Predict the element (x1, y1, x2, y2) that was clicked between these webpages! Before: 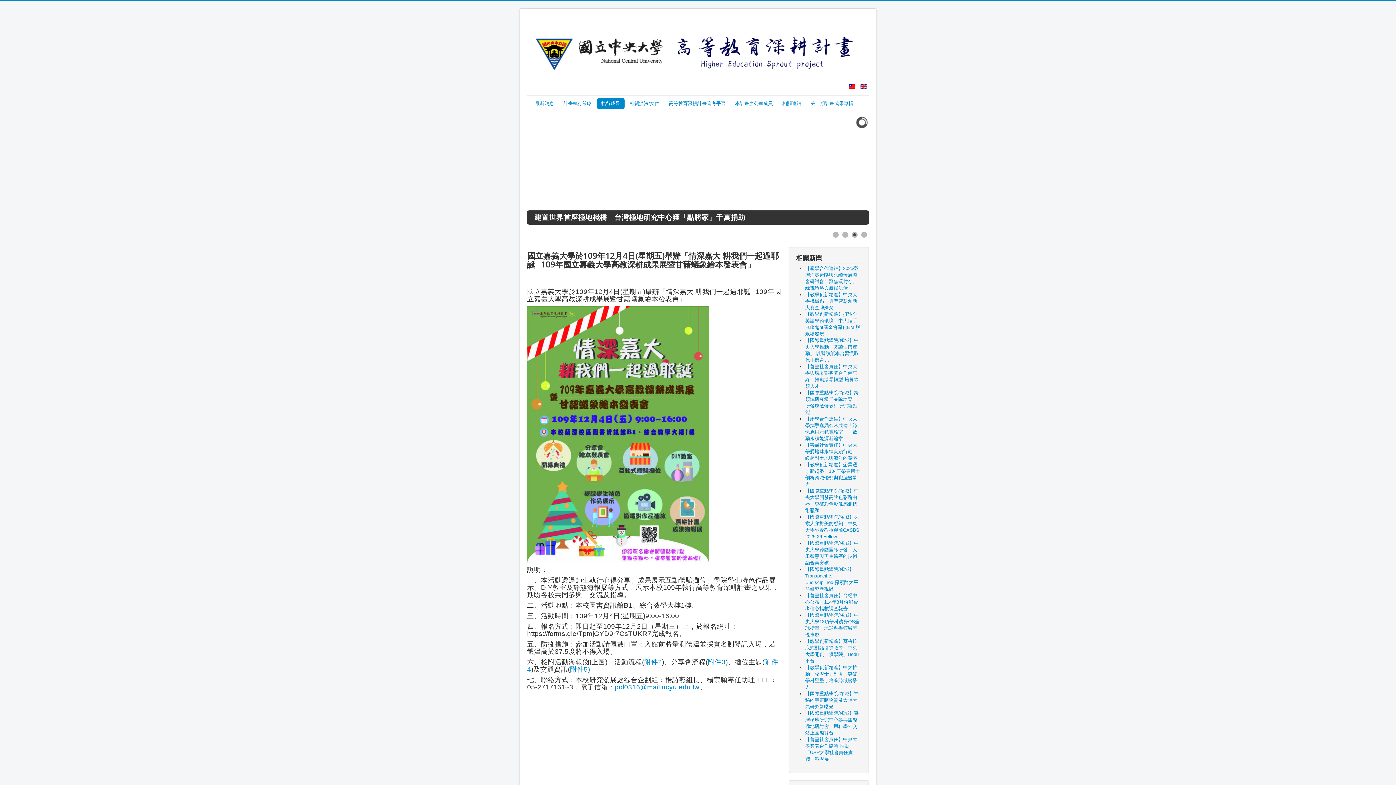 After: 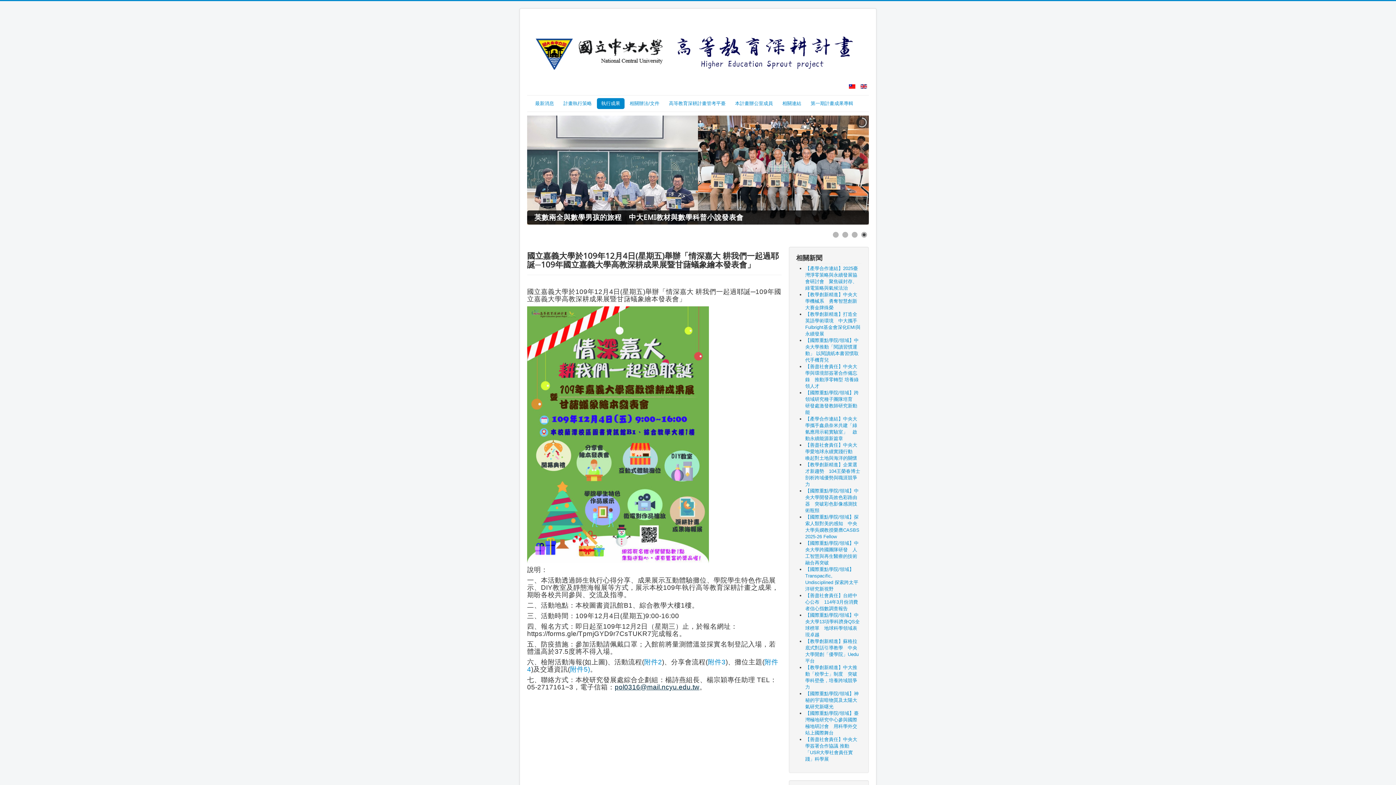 Action: label: pol0316@mail.ncyu.edu.tw bbox: (614, 683, 699, 691)